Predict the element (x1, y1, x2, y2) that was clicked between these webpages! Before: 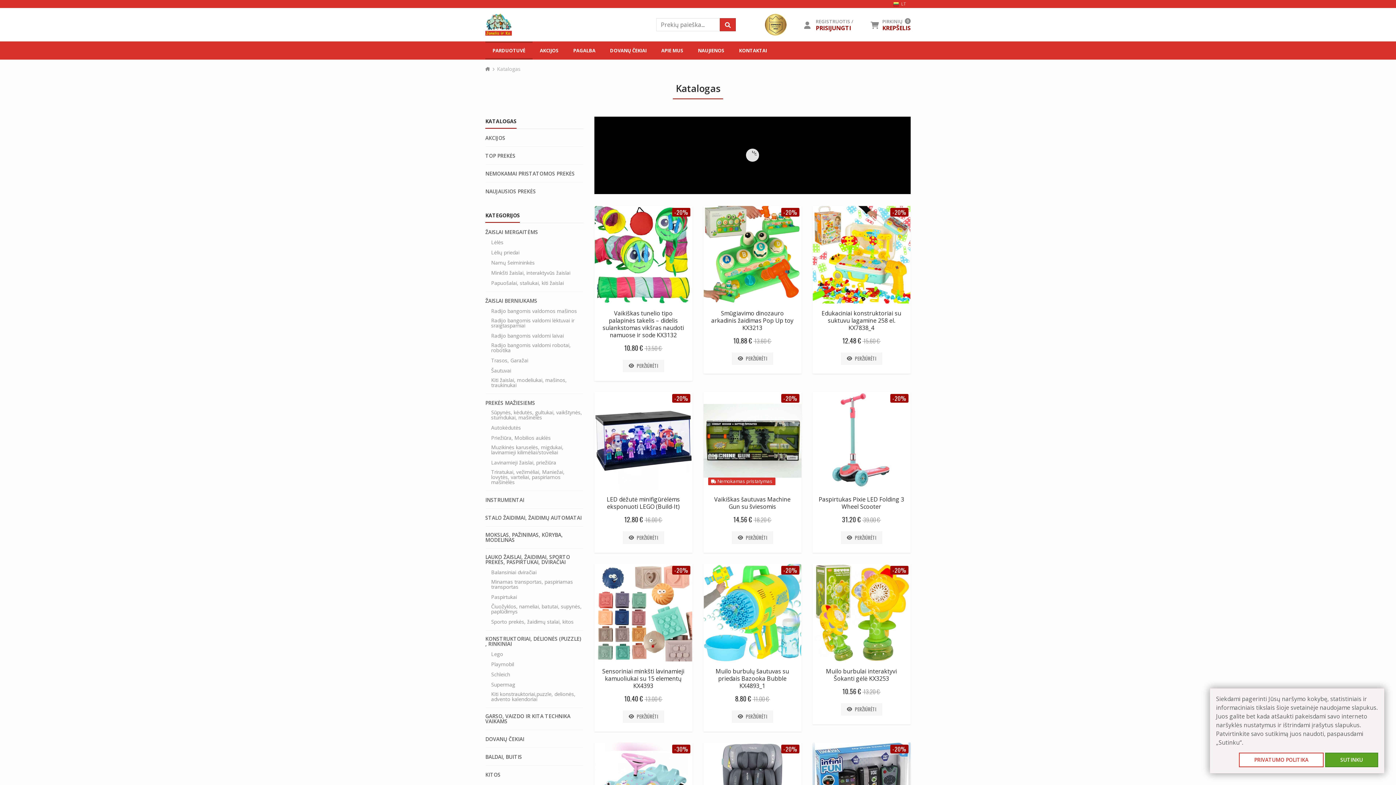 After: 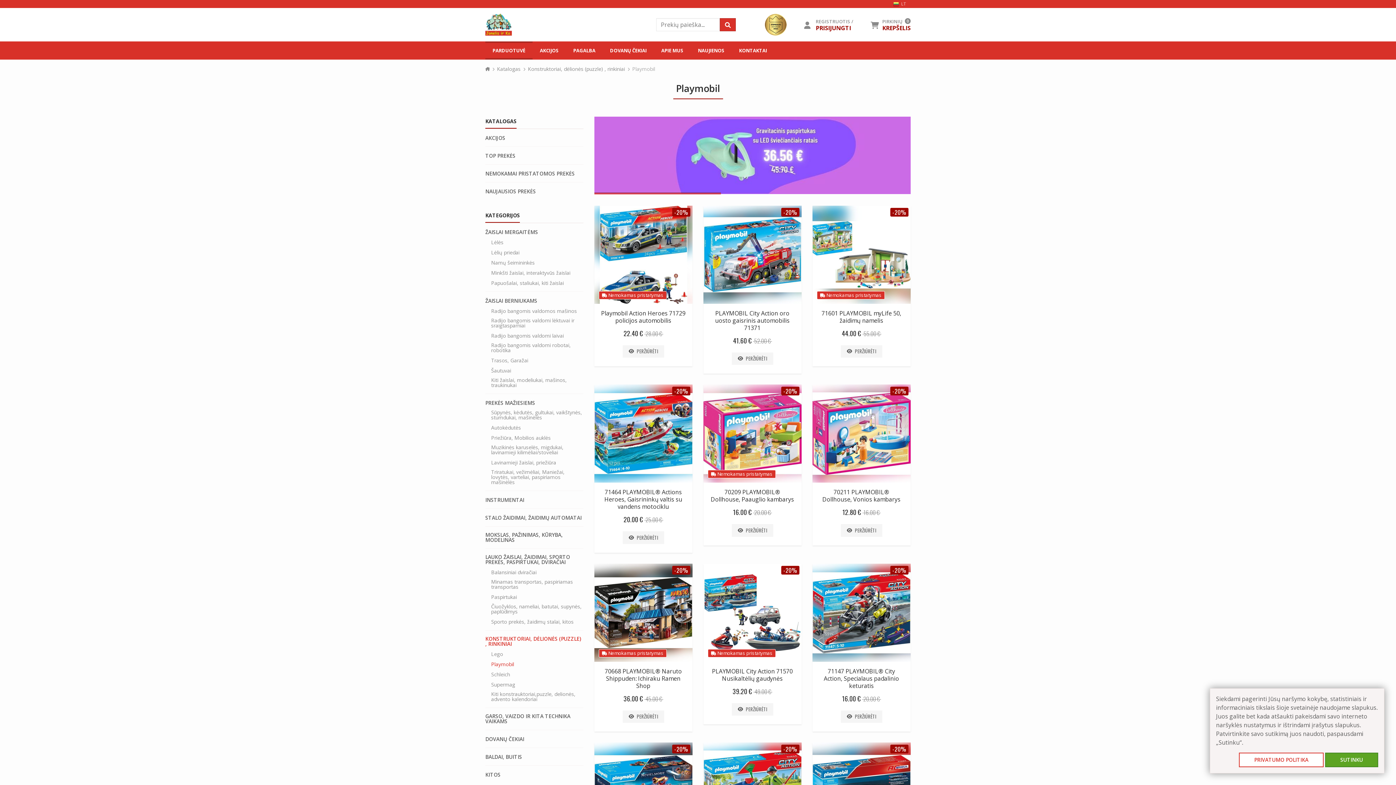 Action: bbox: (491, 662, 514, 667) label: Playmobil